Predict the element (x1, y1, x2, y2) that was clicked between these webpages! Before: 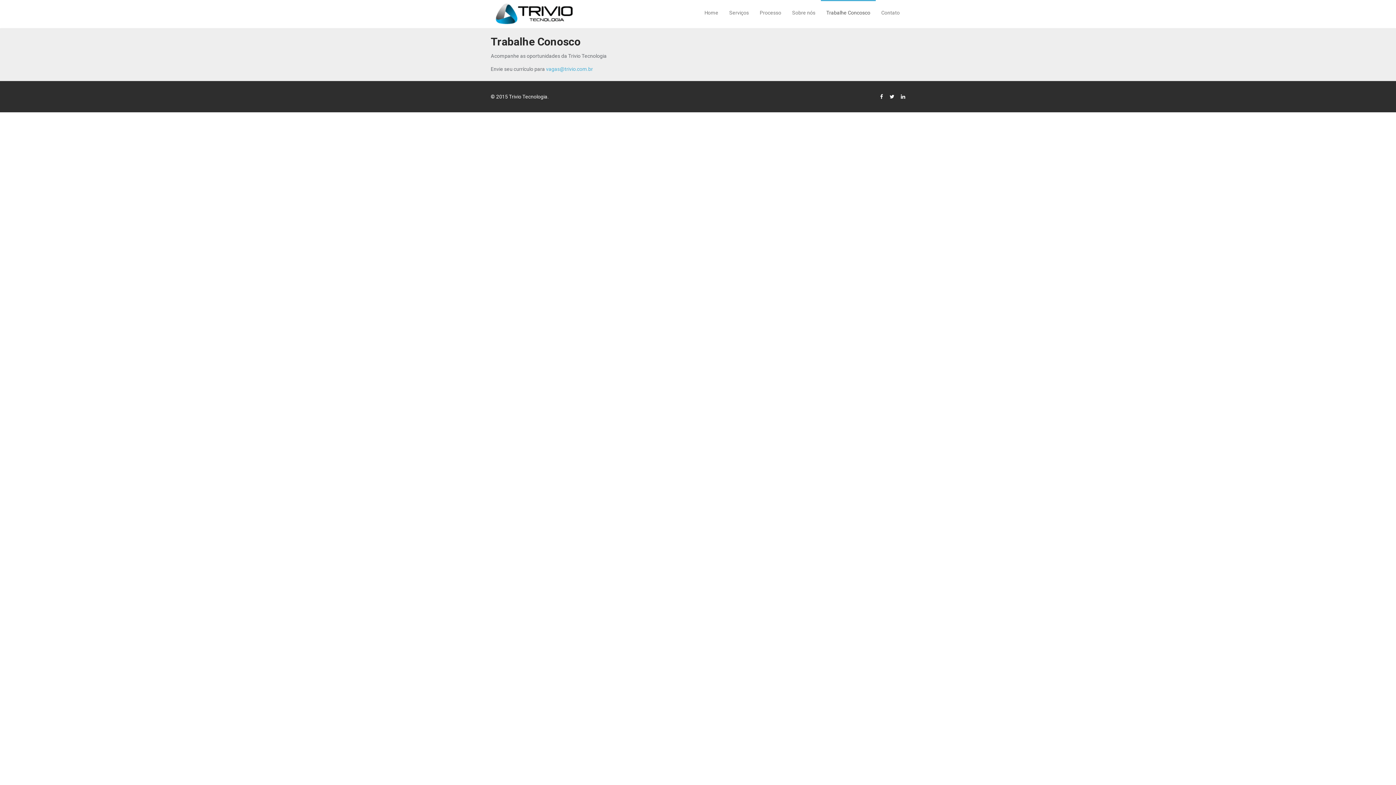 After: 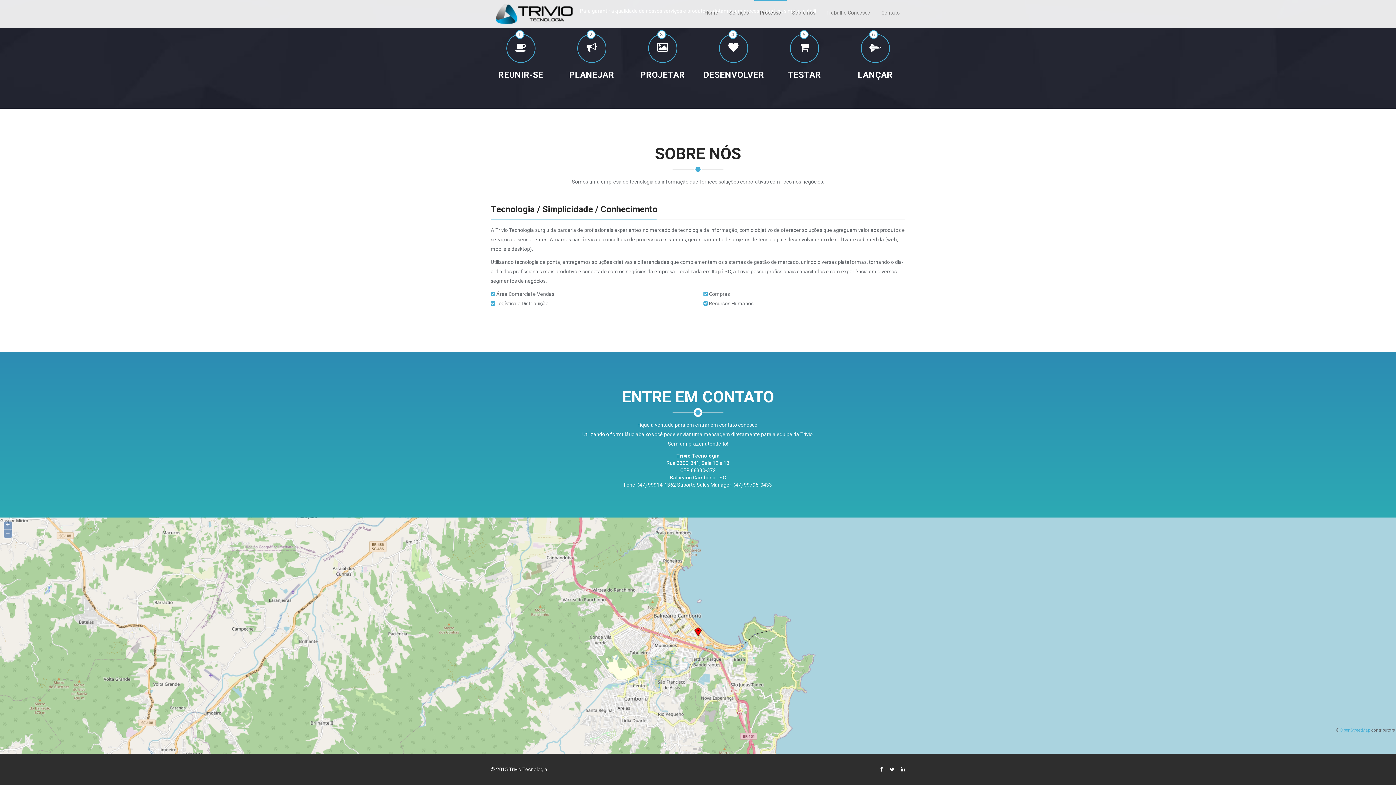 Action: bbox: (786, 0, 821, 23) label: Sobre nós